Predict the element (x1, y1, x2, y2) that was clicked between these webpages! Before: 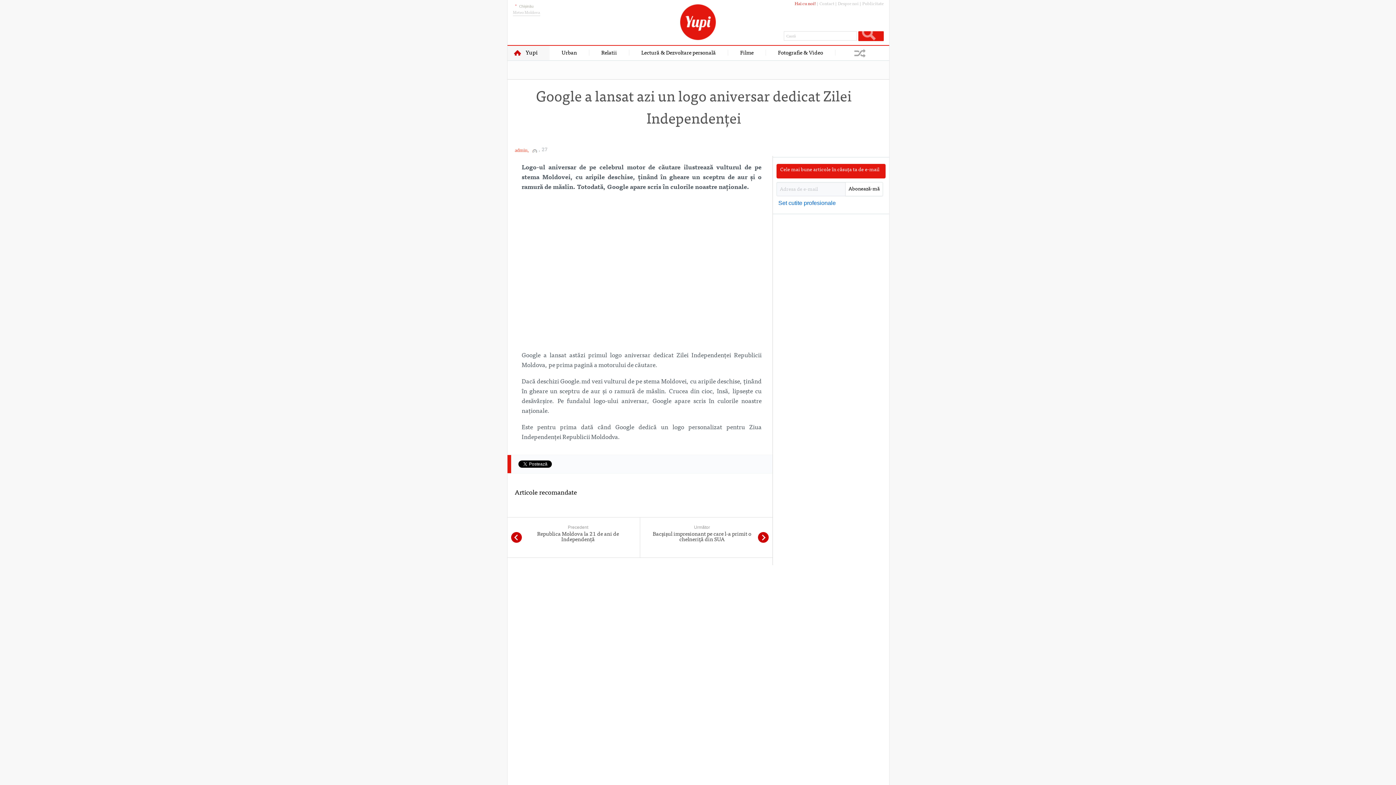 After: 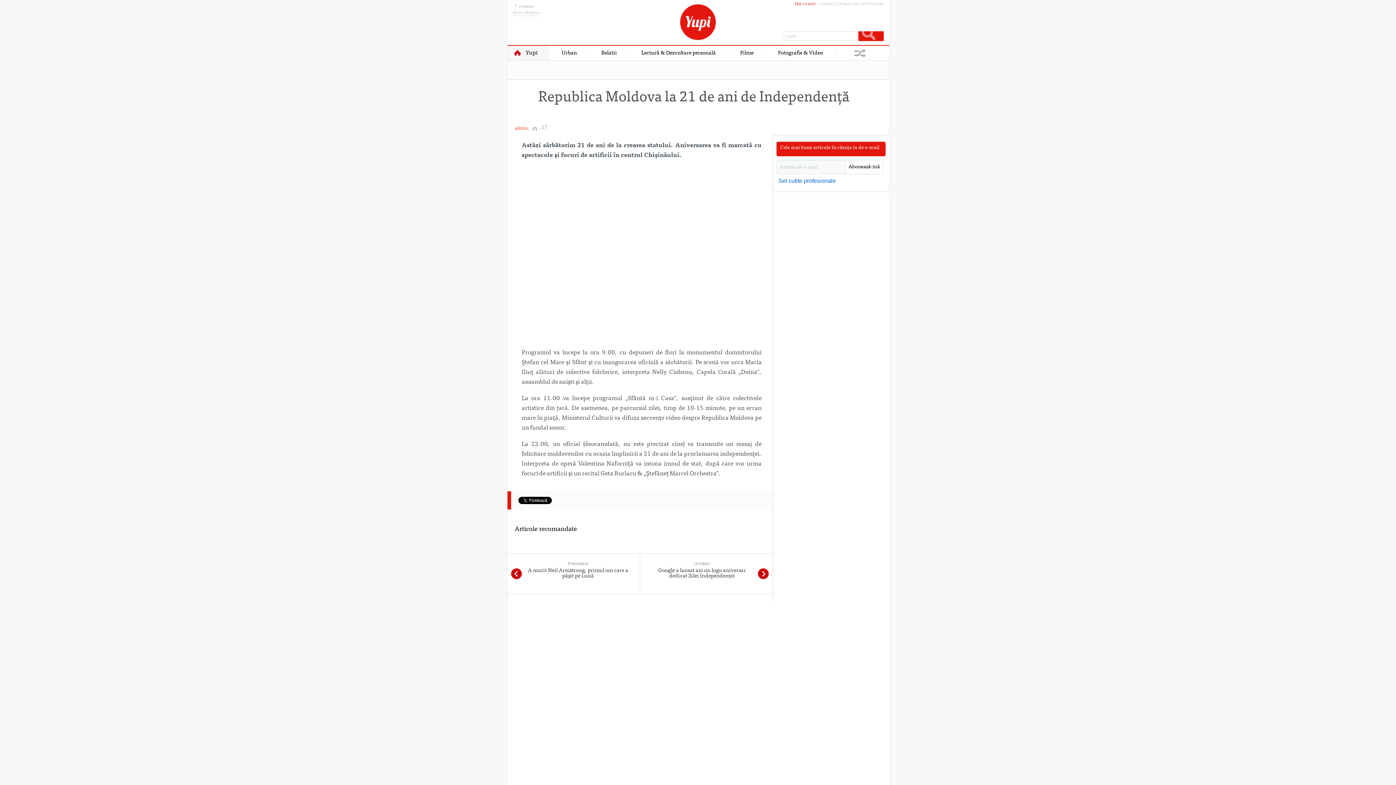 Action: bbox: (507, 517, 640, 557) label: Precedent

Republica Moldova la 21 de ani de Independență